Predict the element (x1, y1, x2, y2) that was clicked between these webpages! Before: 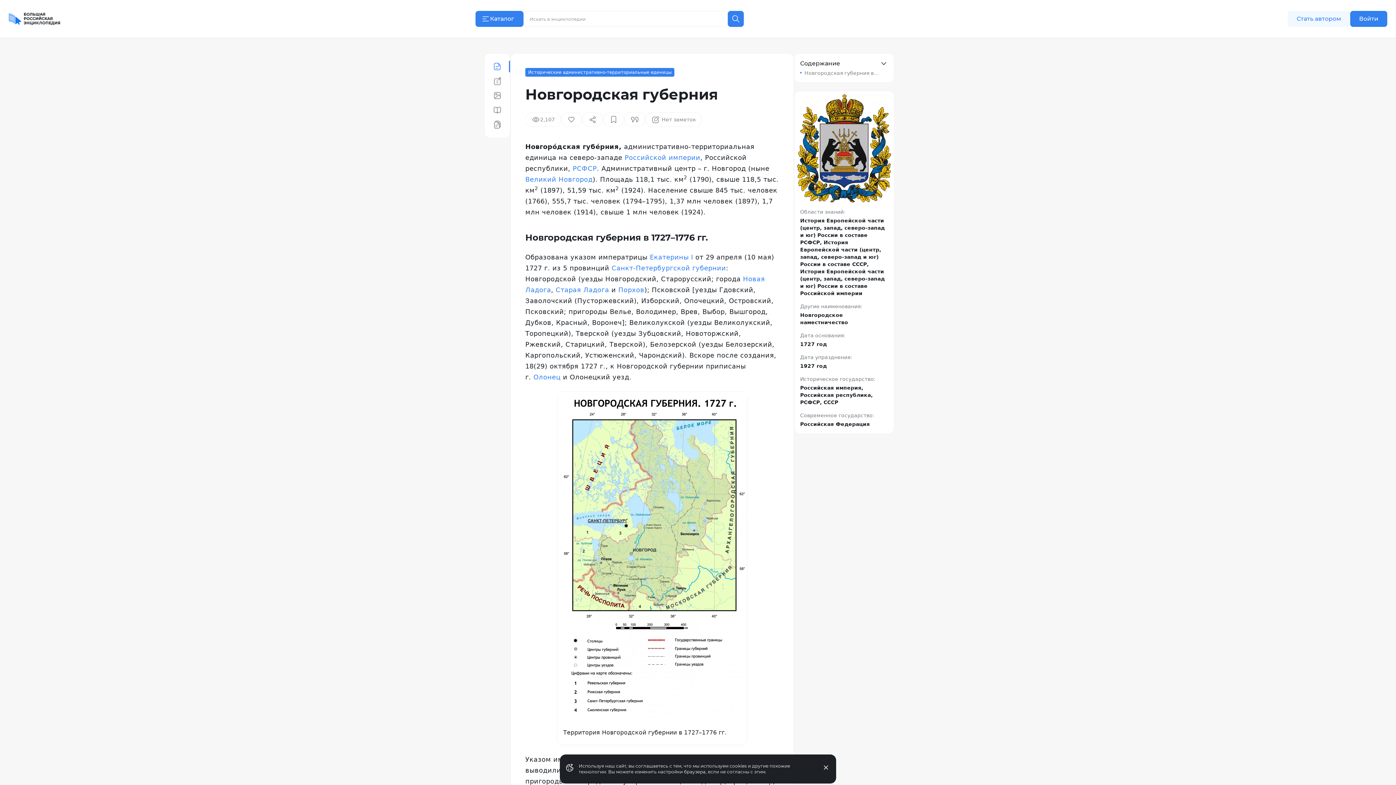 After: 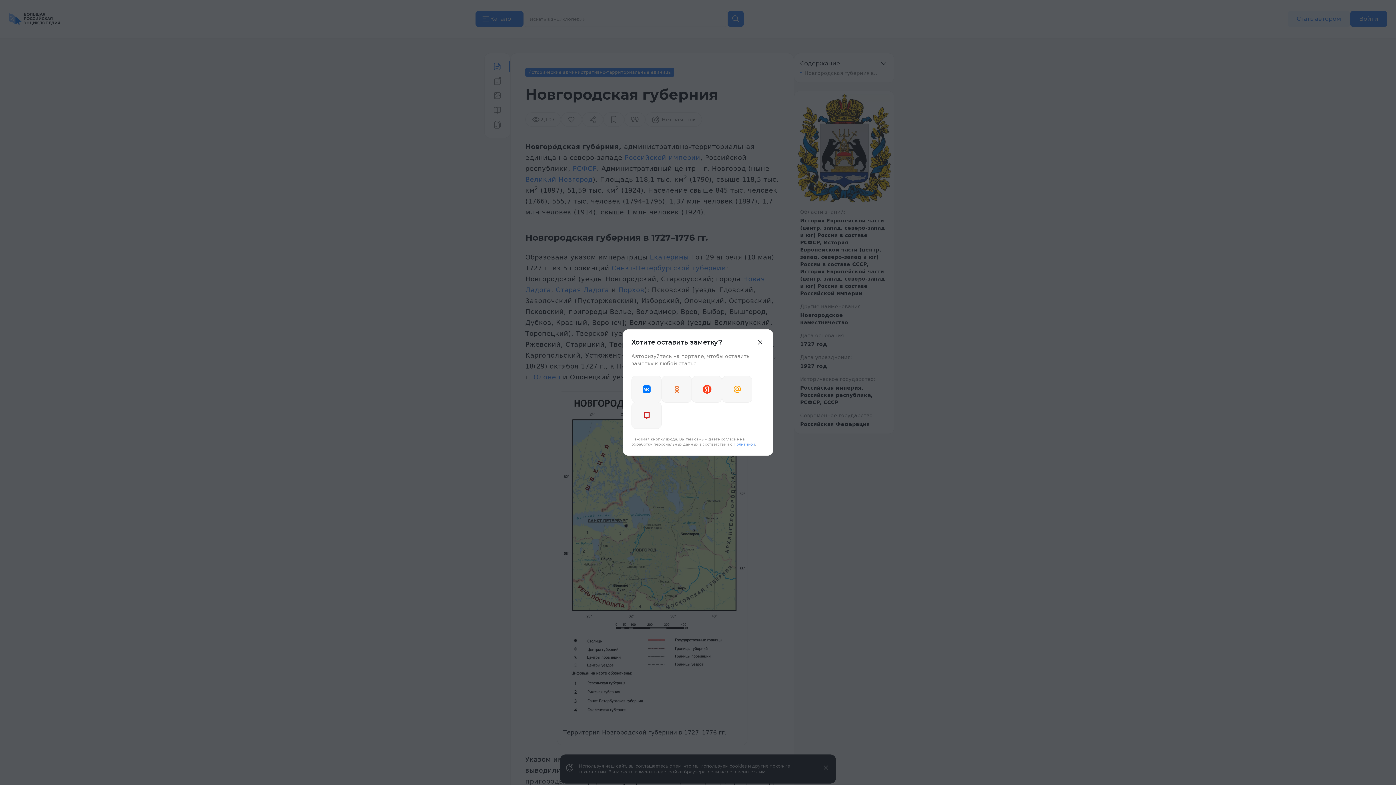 Action: bbox: (645, 112, 702, 126) label: Нет заметок